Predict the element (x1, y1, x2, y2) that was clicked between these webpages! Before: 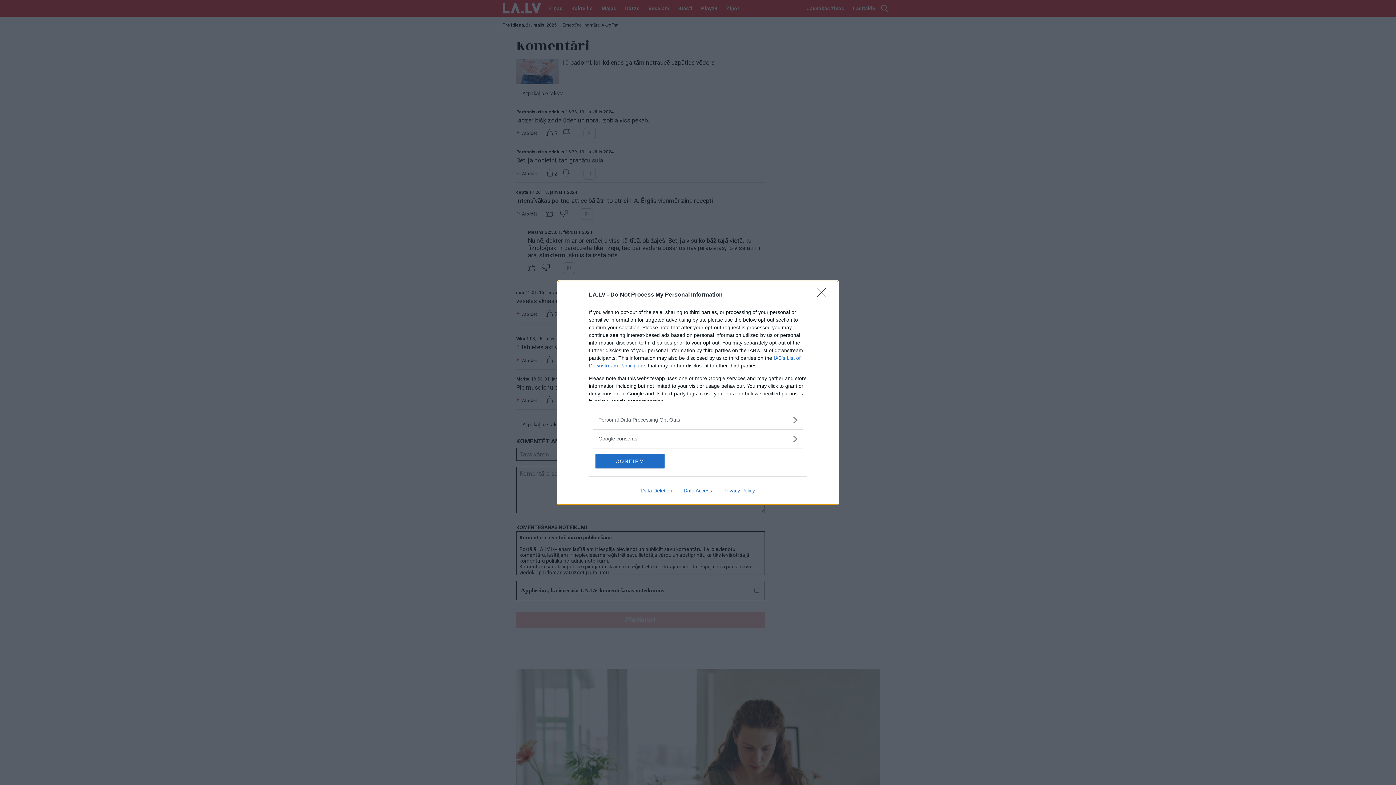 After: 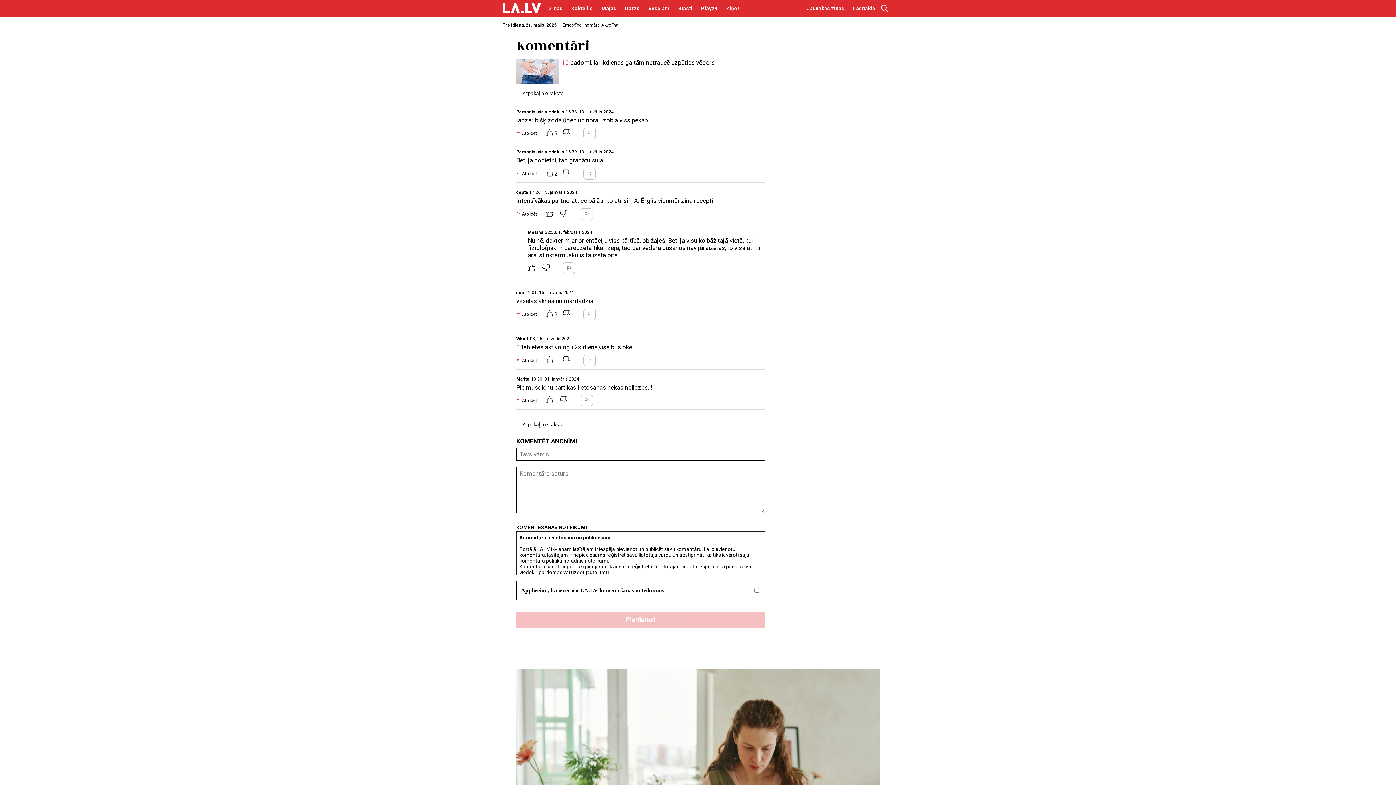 Action: label: Close bbox: (817, 288, 830, 302)